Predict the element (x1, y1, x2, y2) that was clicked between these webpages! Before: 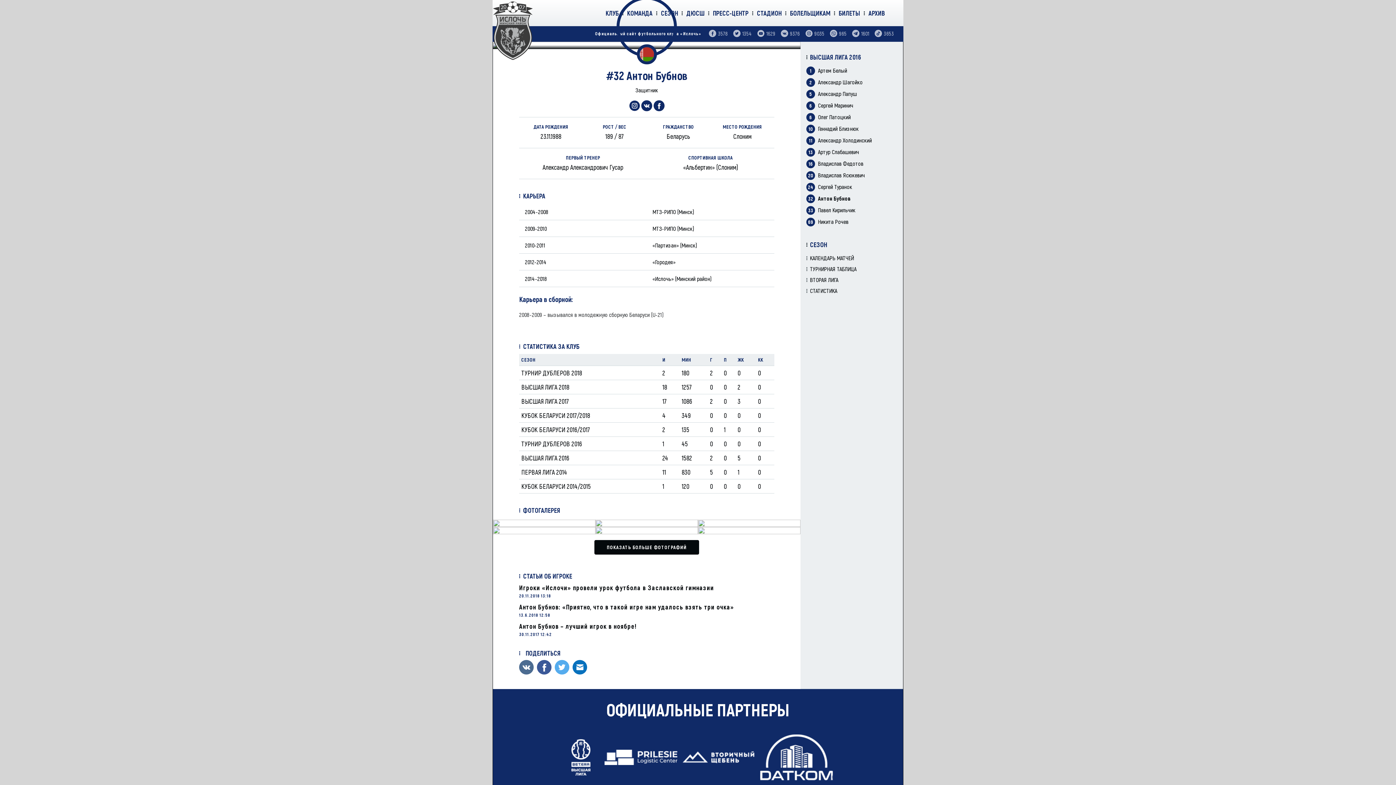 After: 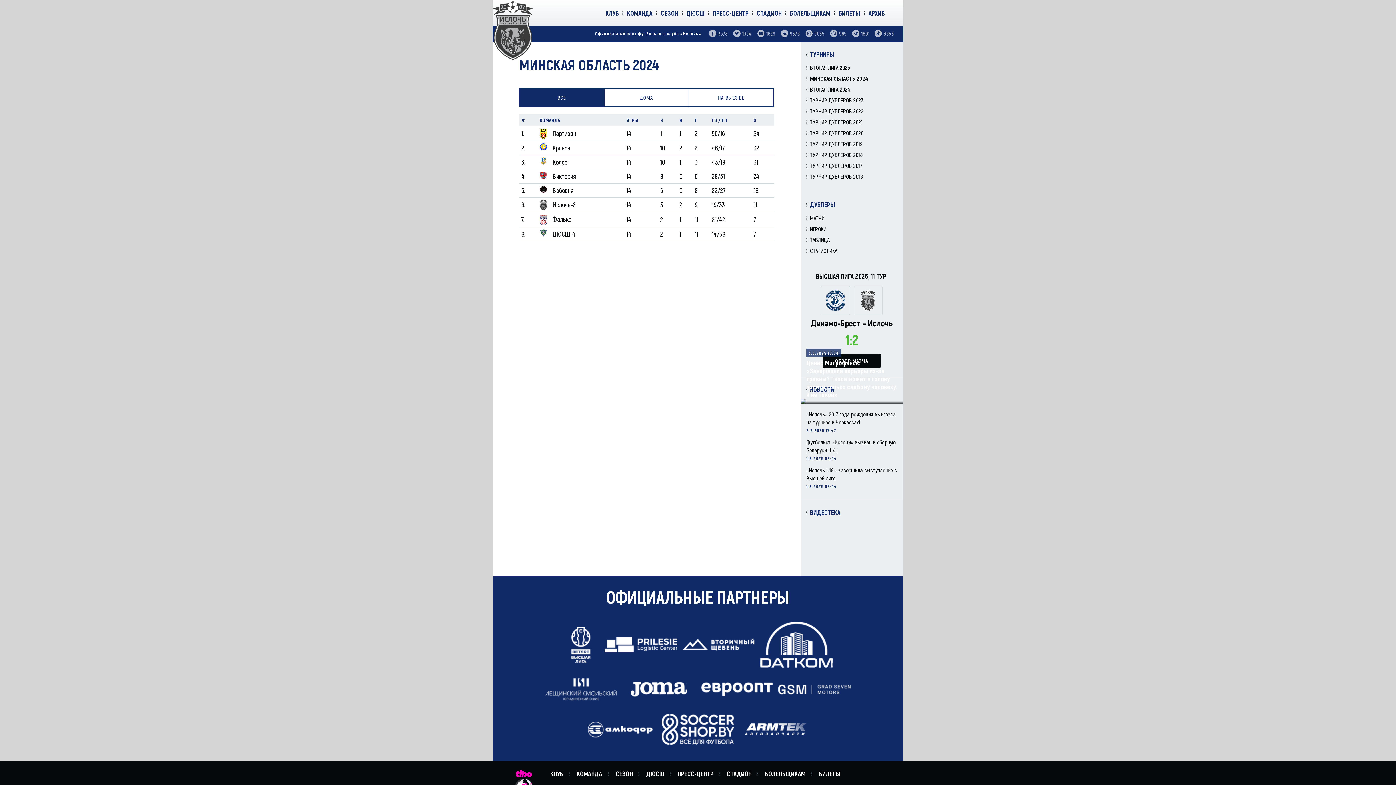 Action: bbox: (806, 276, 897, 284) label: ВТОРАЯ ЛИГА